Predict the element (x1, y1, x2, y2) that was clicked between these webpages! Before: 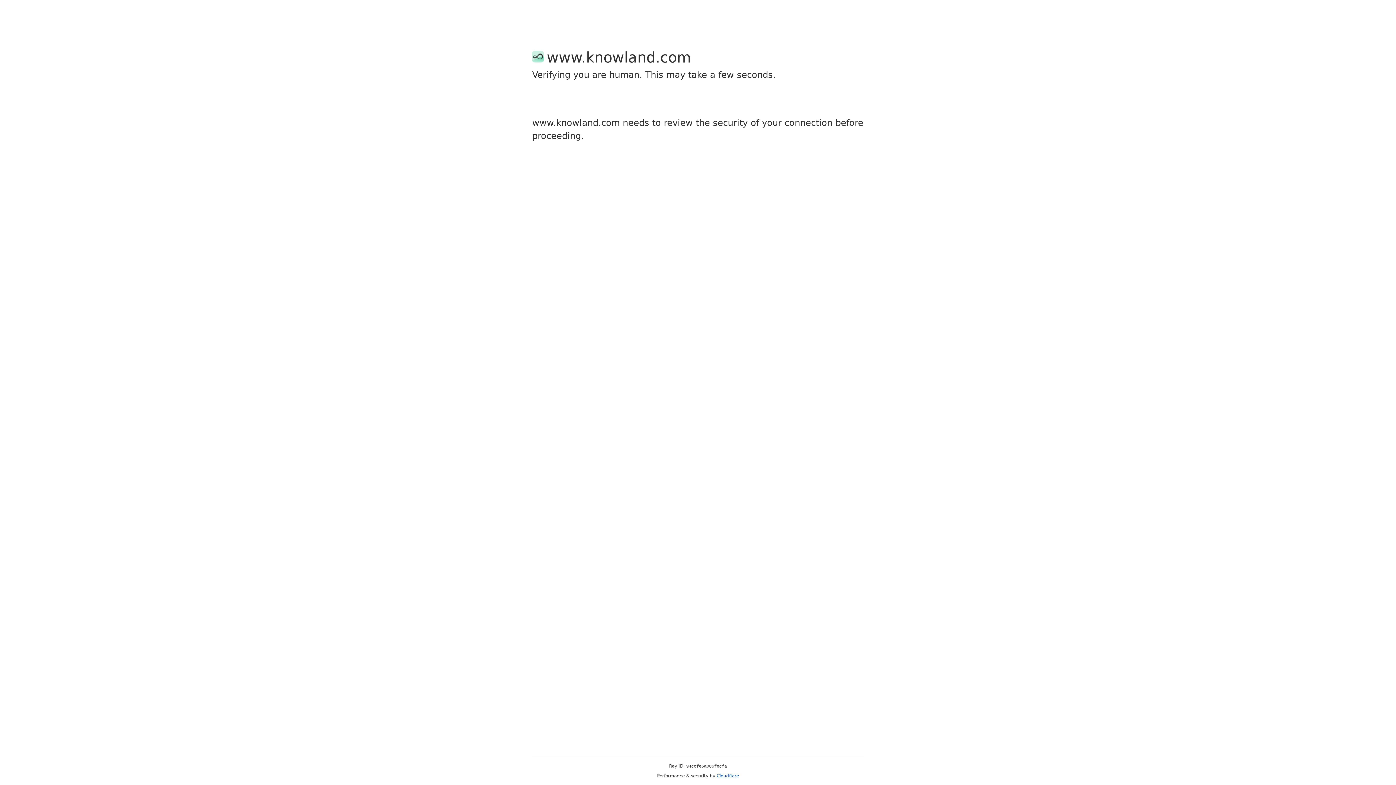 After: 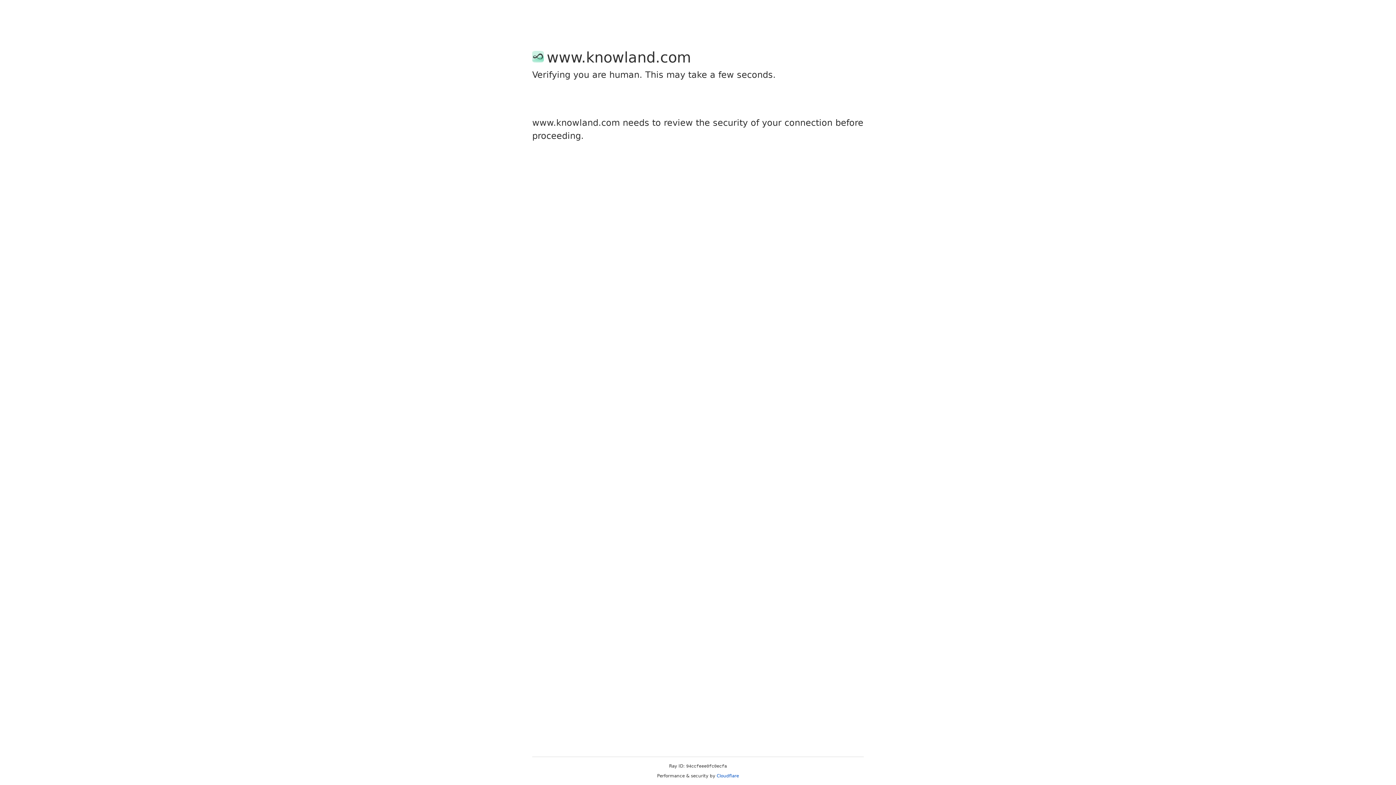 Action: label: Cloudflare bbox: (716, 773, 739, 778)